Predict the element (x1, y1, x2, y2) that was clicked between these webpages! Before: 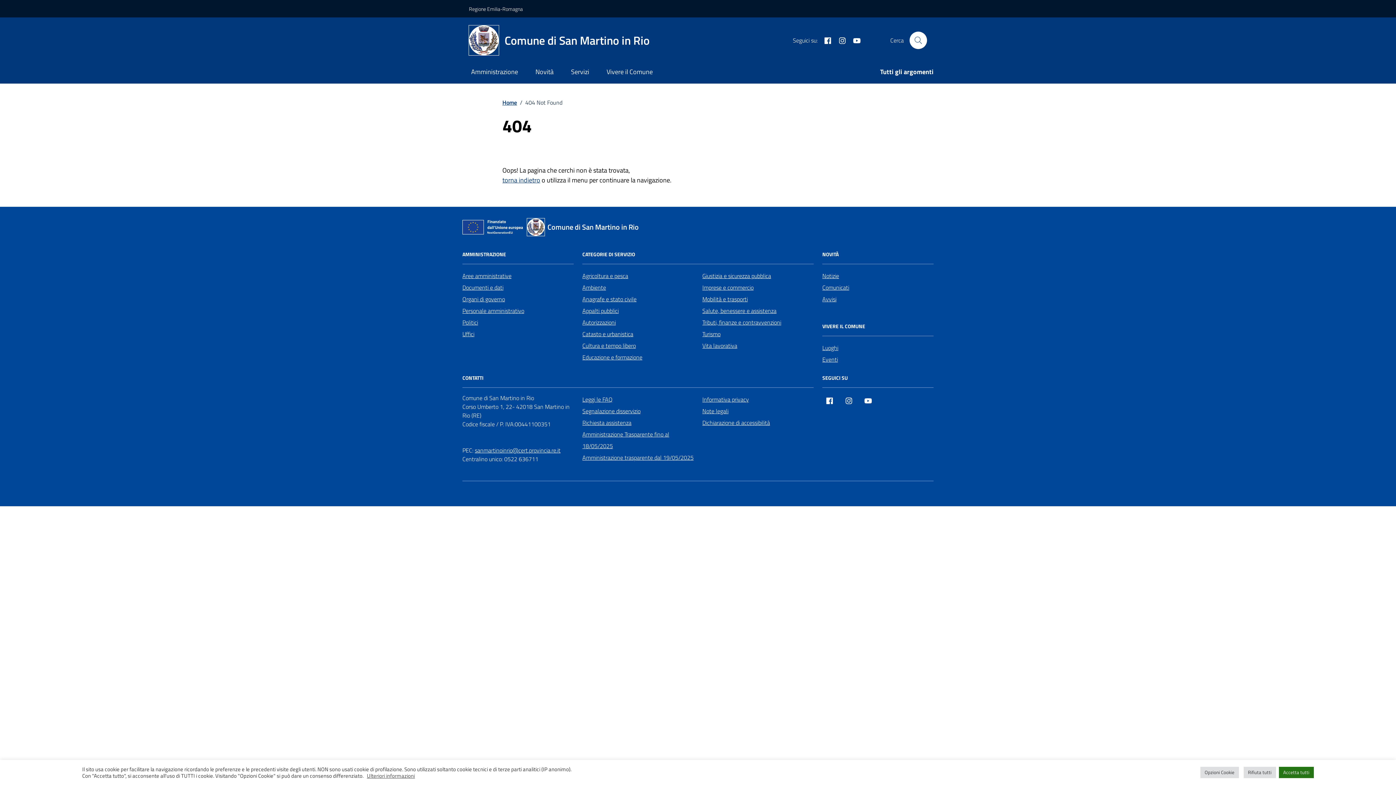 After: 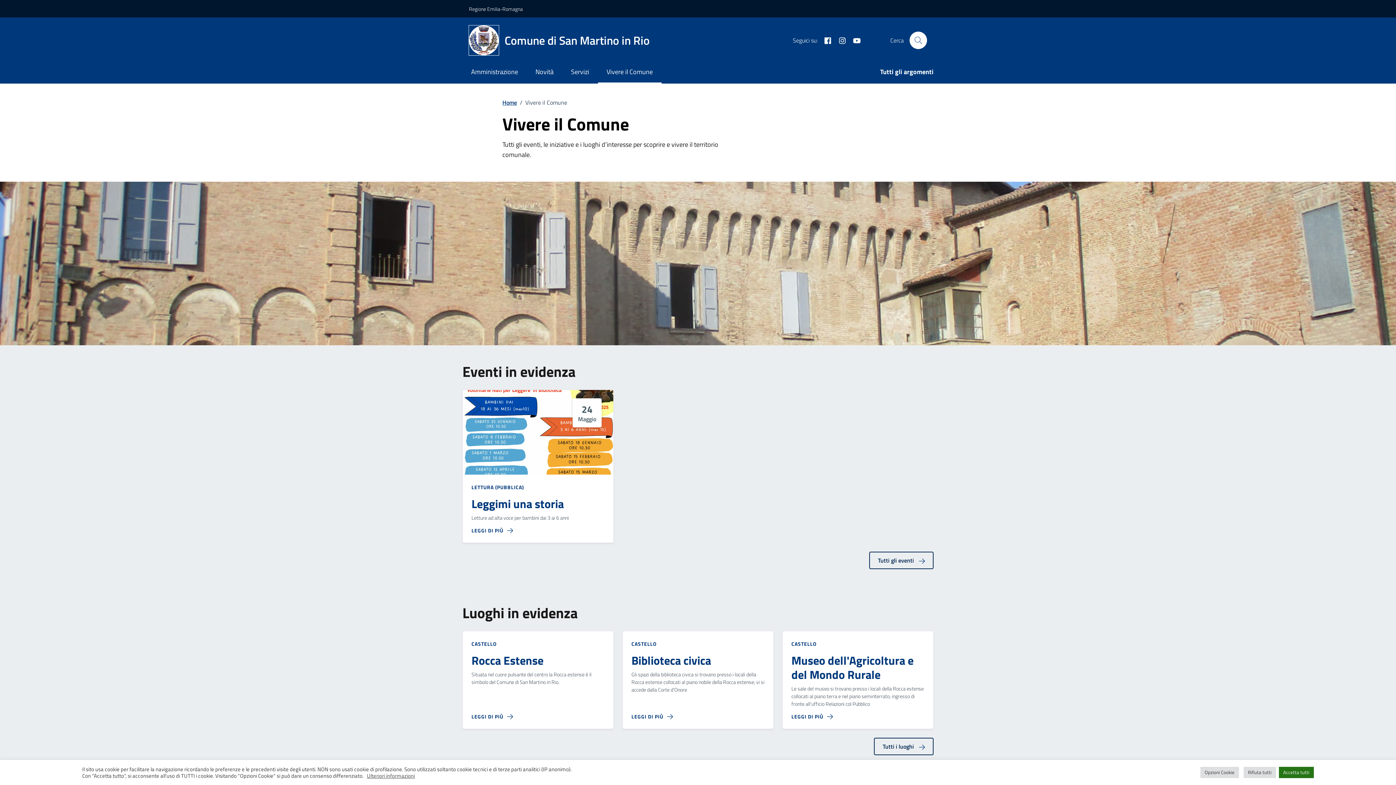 Action: bbox: (822, 342, 838, 353) label: Luoghi